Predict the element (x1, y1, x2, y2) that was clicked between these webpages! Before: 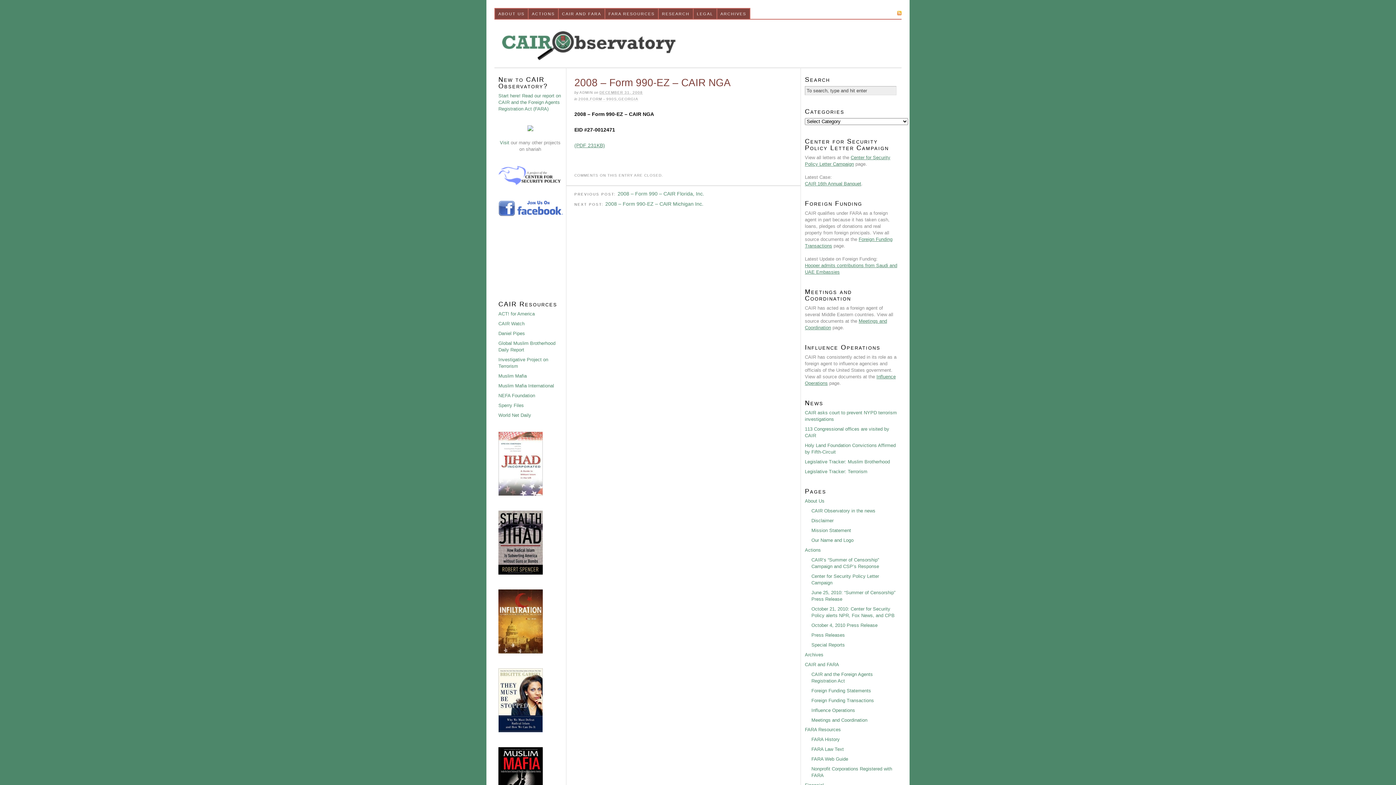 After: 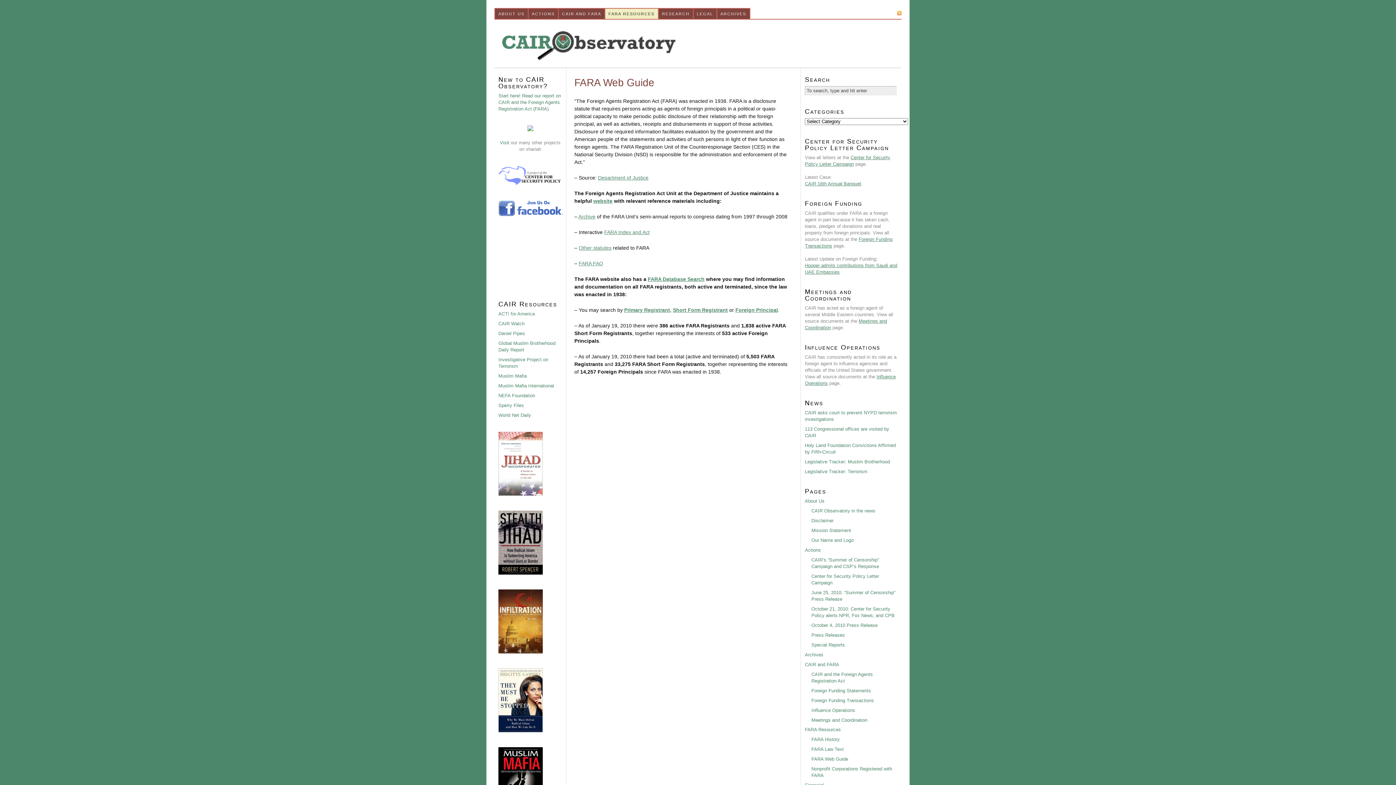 Action: bbox: (811, 756, 848, 762) label: FARA Web Guide